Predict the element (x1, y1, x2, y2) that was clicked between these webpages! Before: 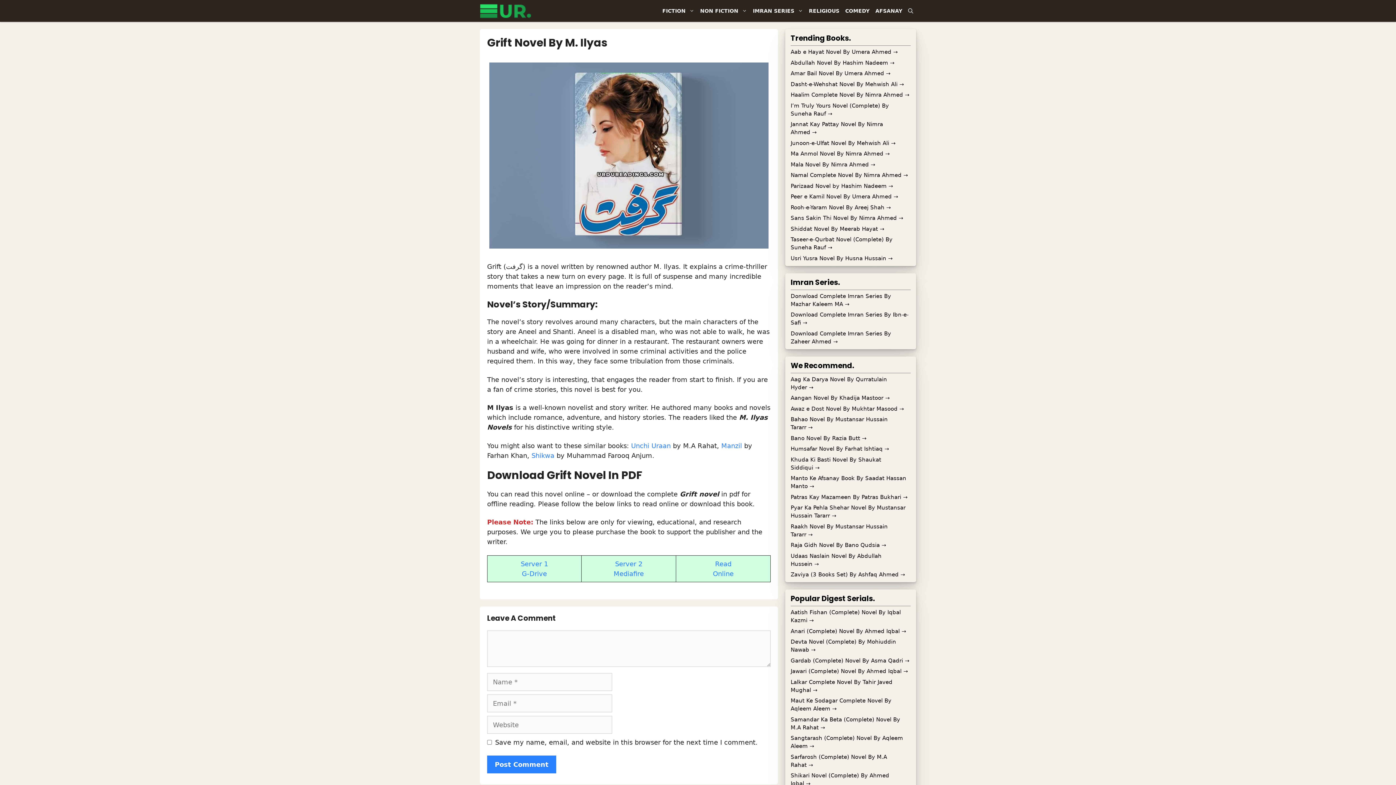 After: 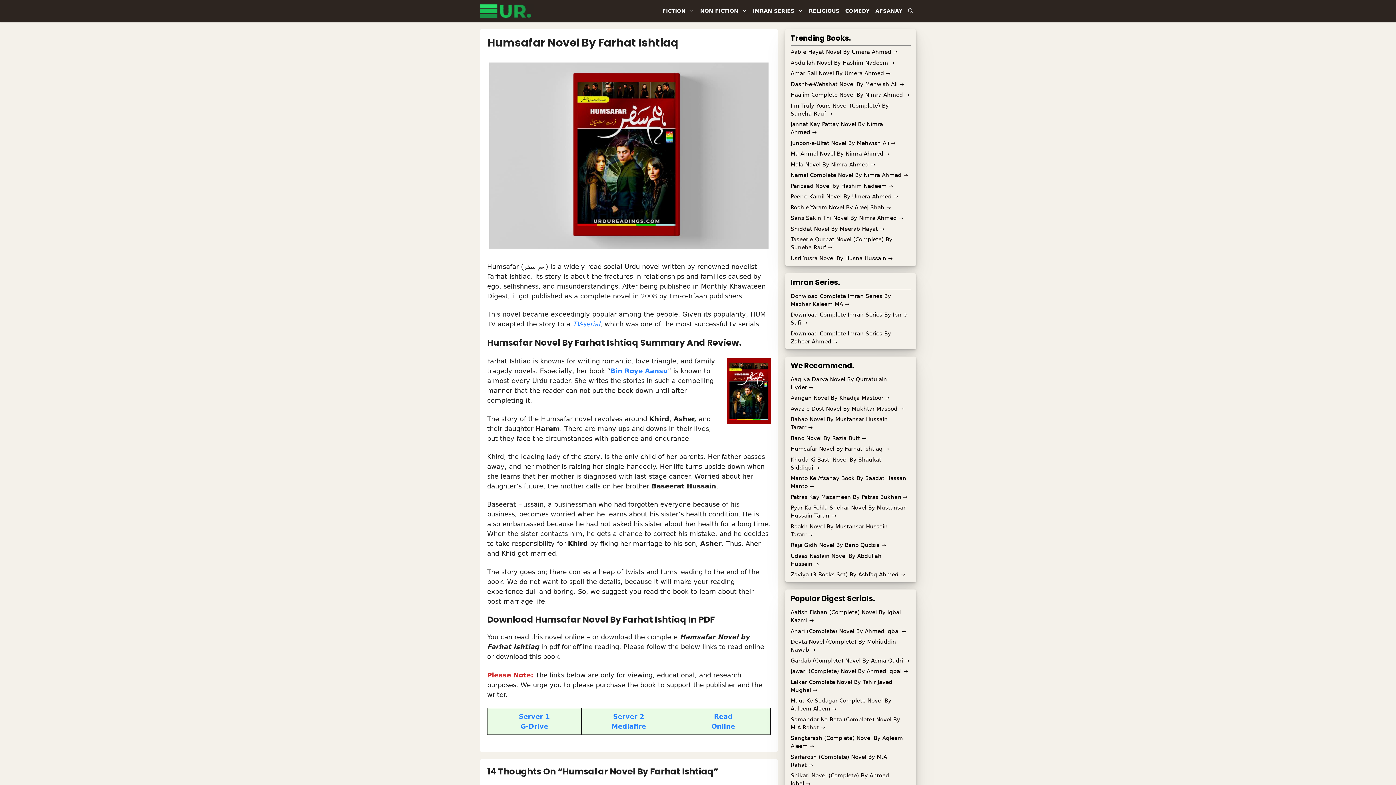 Action: bbox: (790, 445, 889, 452) label: Humsafar Novel By Farhat Ishtiaq →